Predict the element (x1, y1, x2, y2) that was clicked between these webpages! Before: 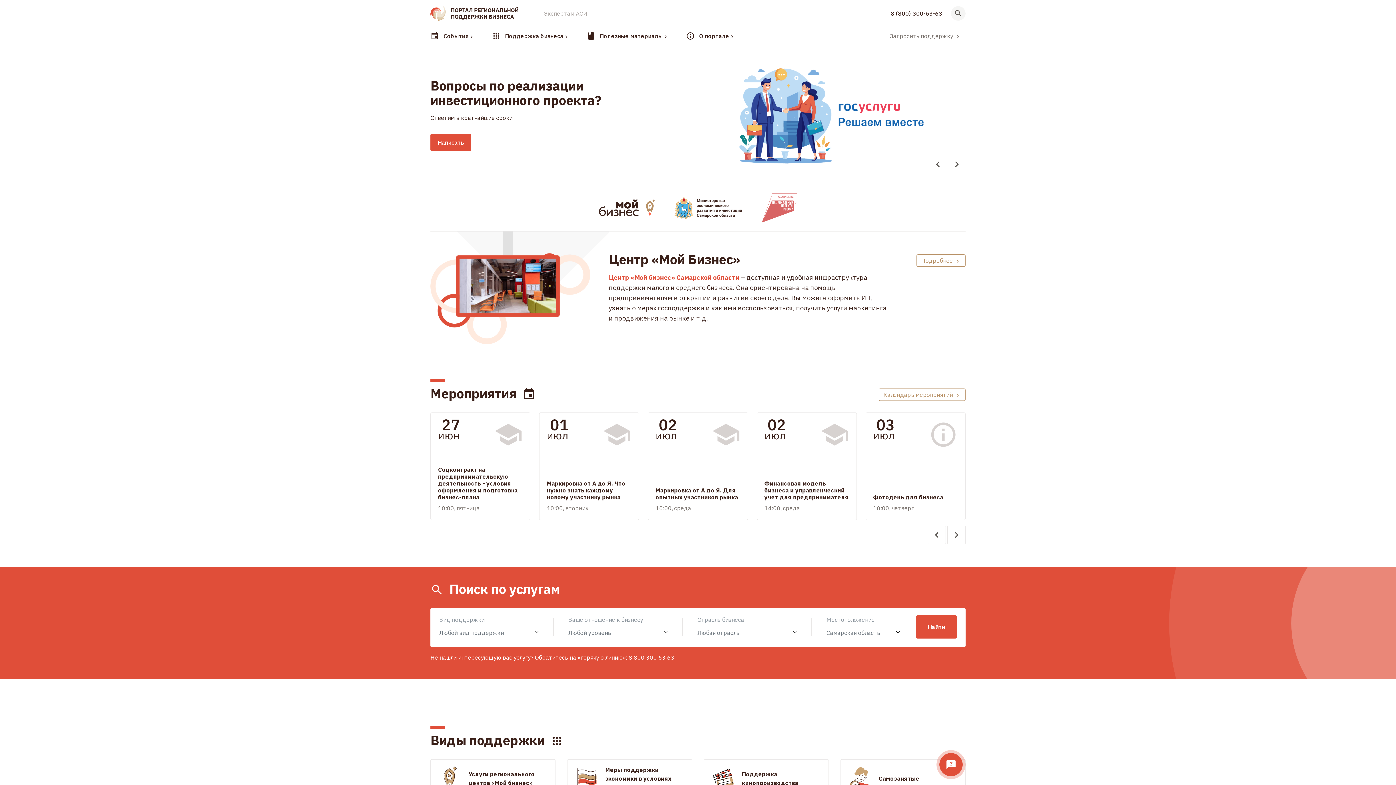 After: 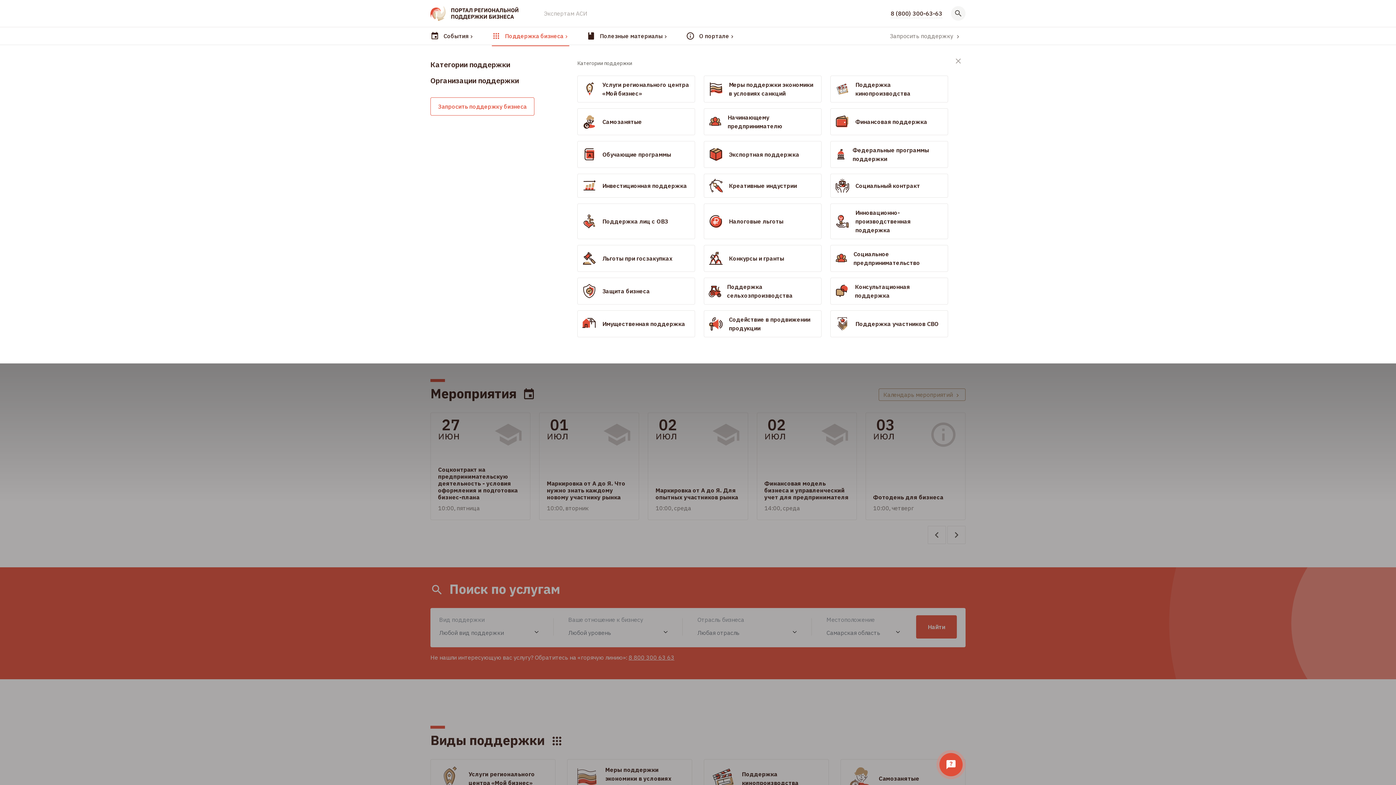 Action: label: Поддержка бизнеса bbox: (492, 27, 569, 44)